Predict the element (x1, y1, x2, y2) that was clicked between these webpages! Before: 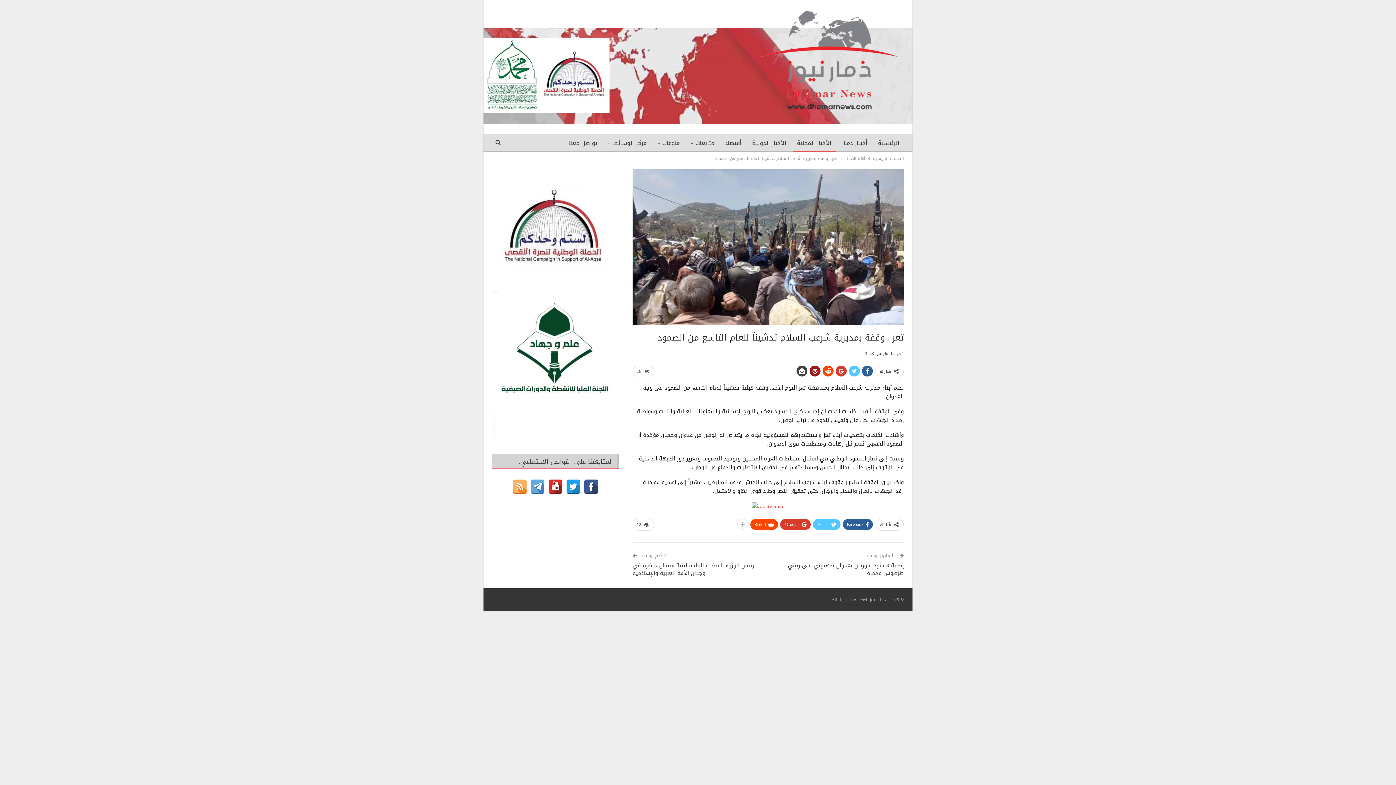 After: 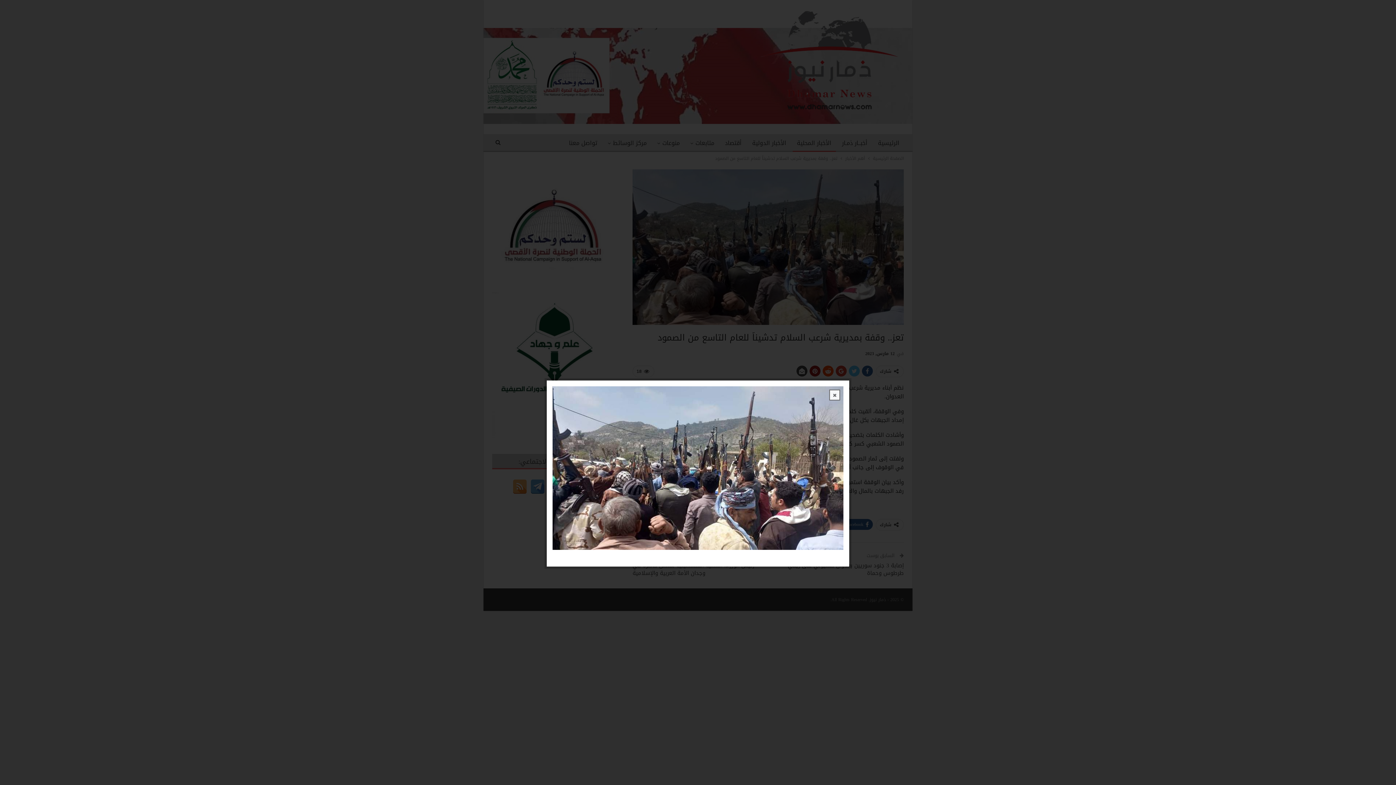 Action: bbox: (632, 243, 904, 252)